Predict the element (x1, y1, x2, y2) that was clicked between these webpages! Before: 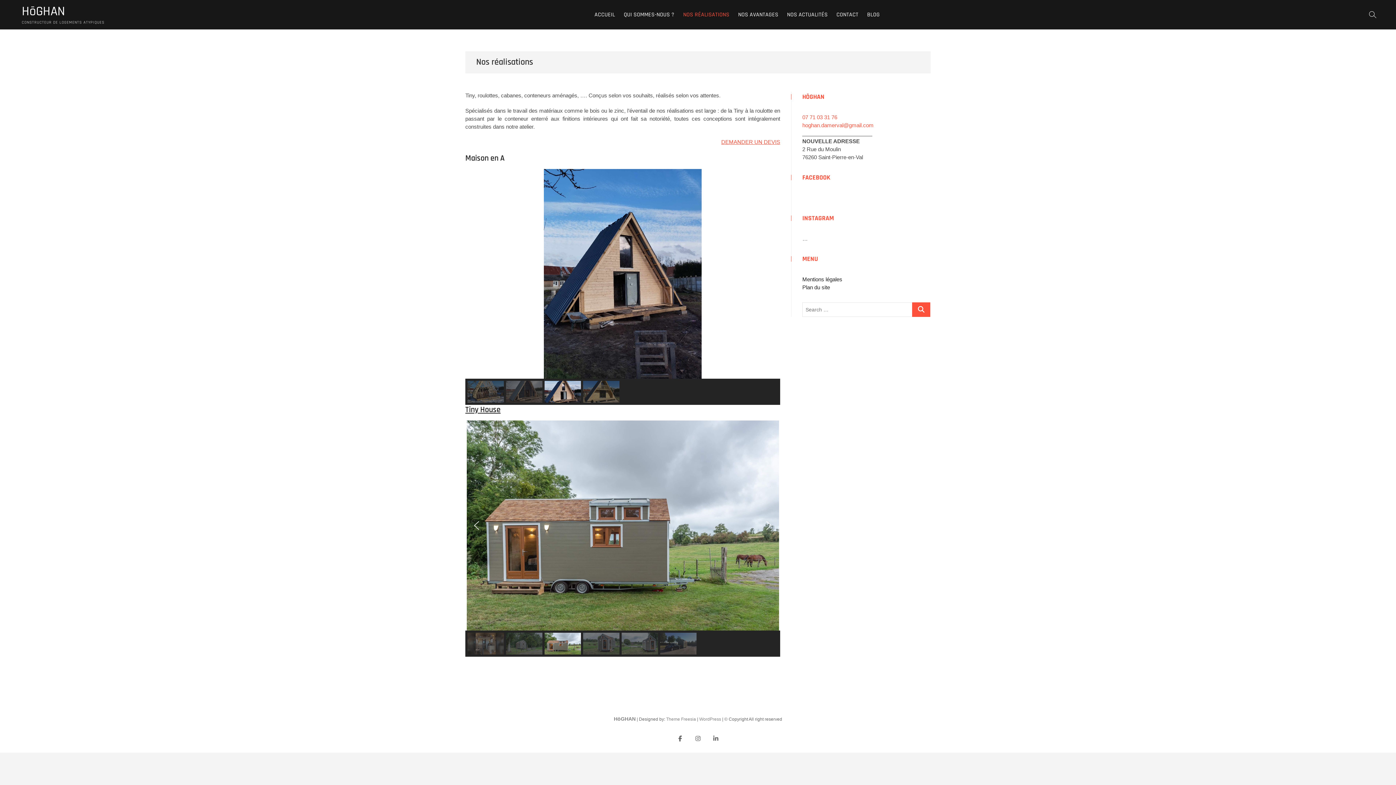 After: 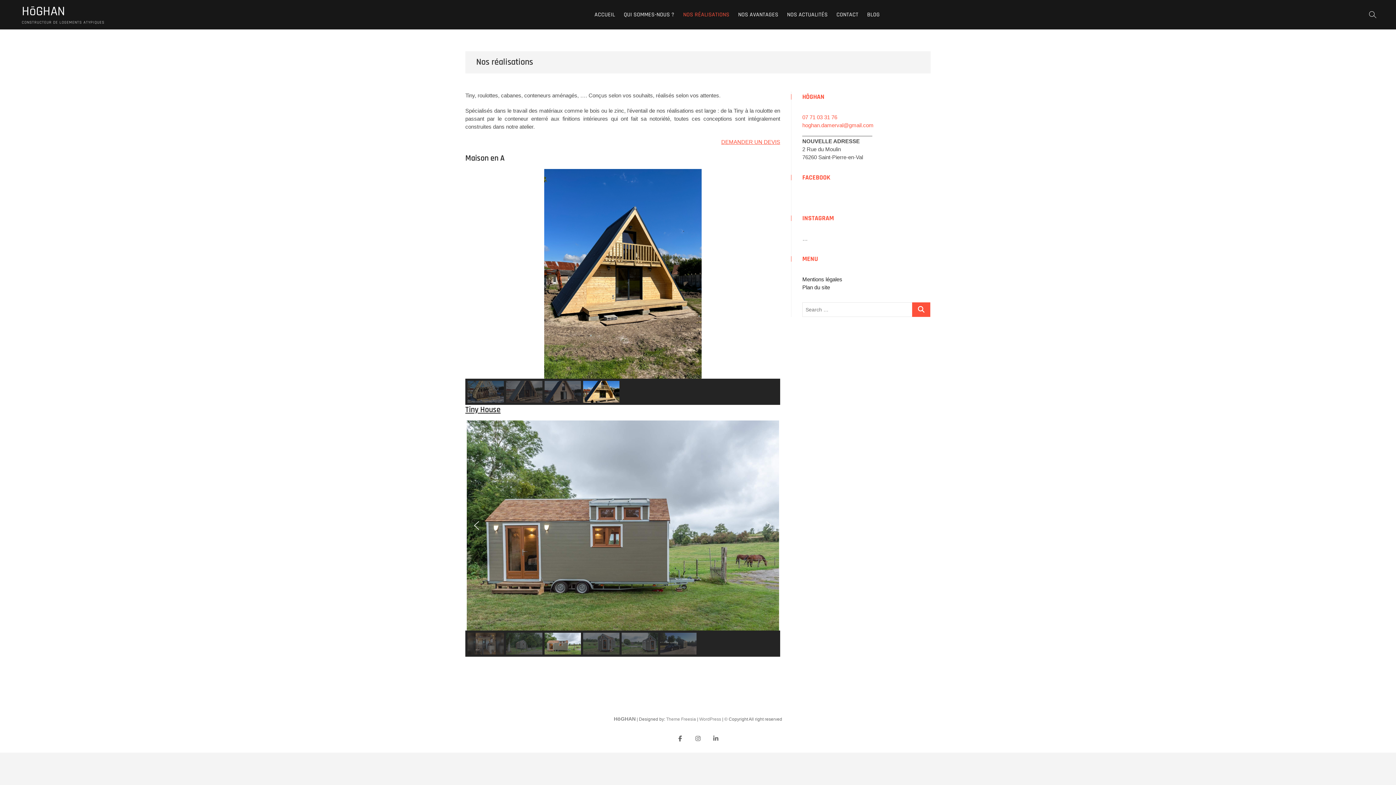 Action: label: Précédent bbox: (470, 519, 482, 531)